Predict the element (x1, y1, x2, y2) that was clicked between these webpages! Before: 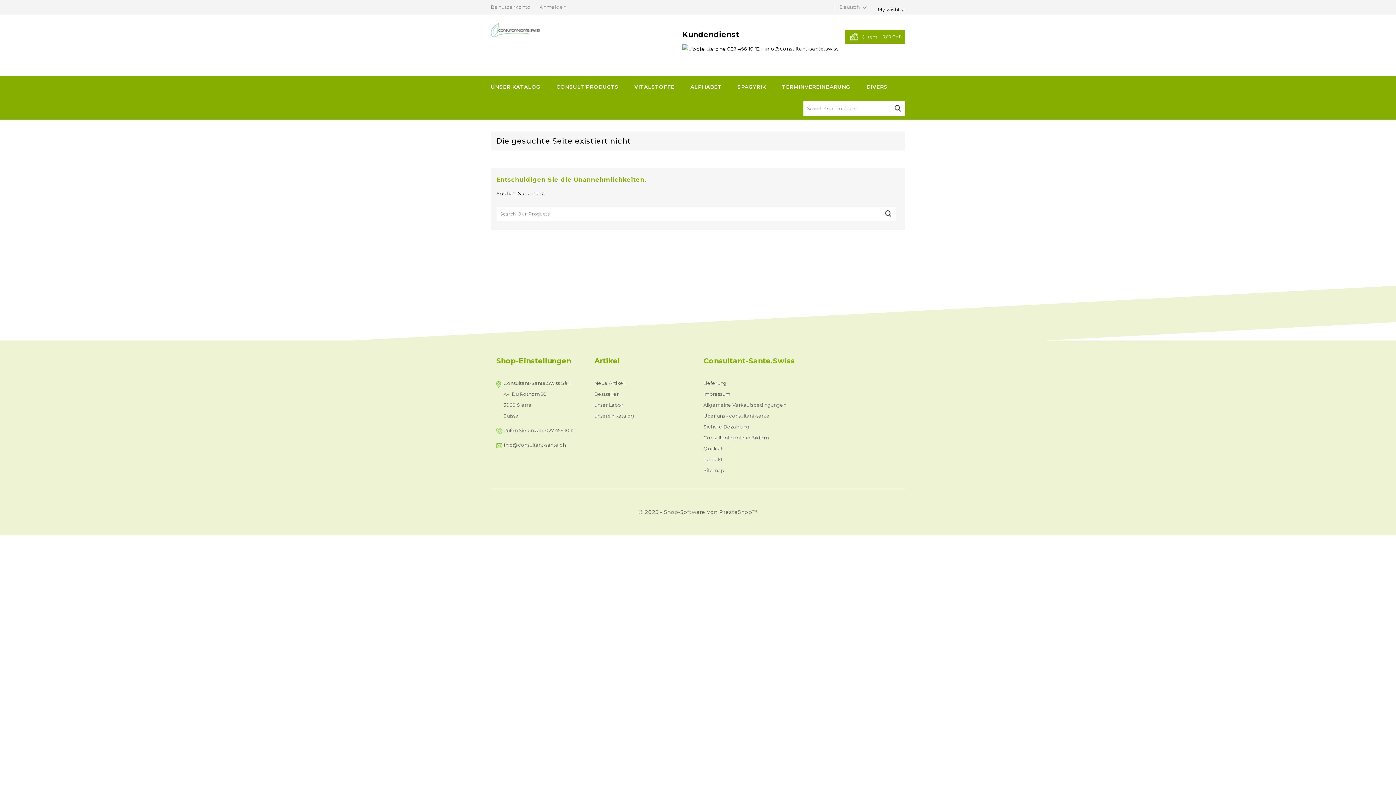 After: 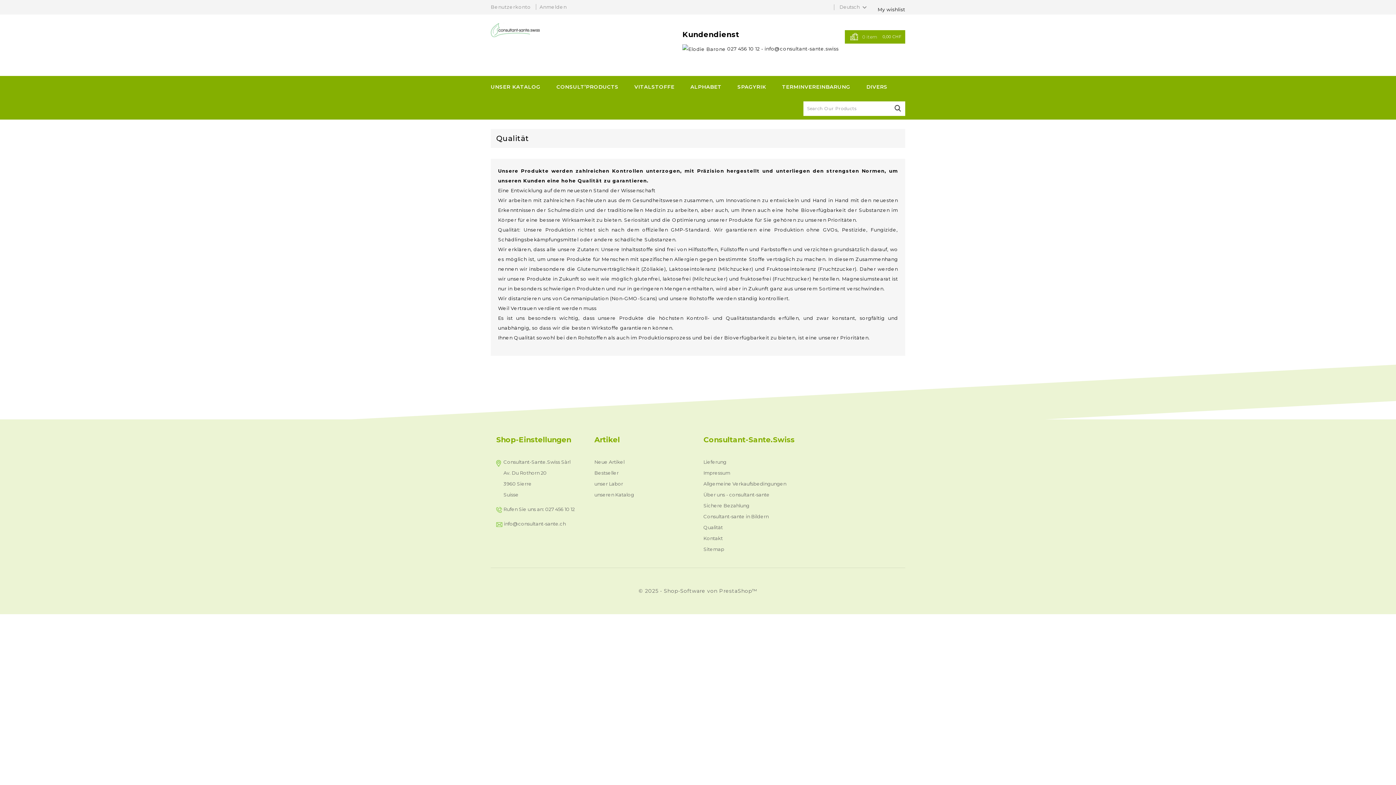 Action: label: Qualität bbox: (703, 445, 723, 451)